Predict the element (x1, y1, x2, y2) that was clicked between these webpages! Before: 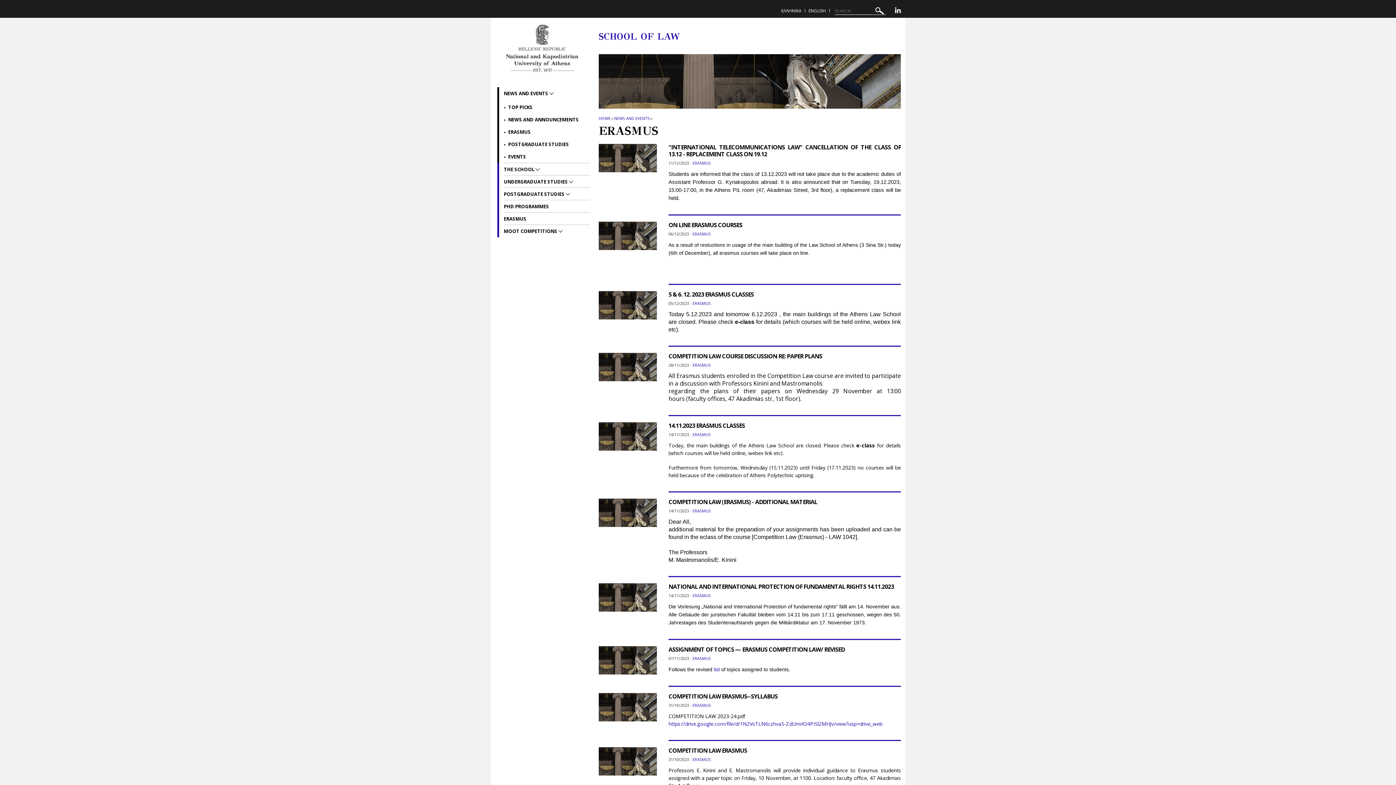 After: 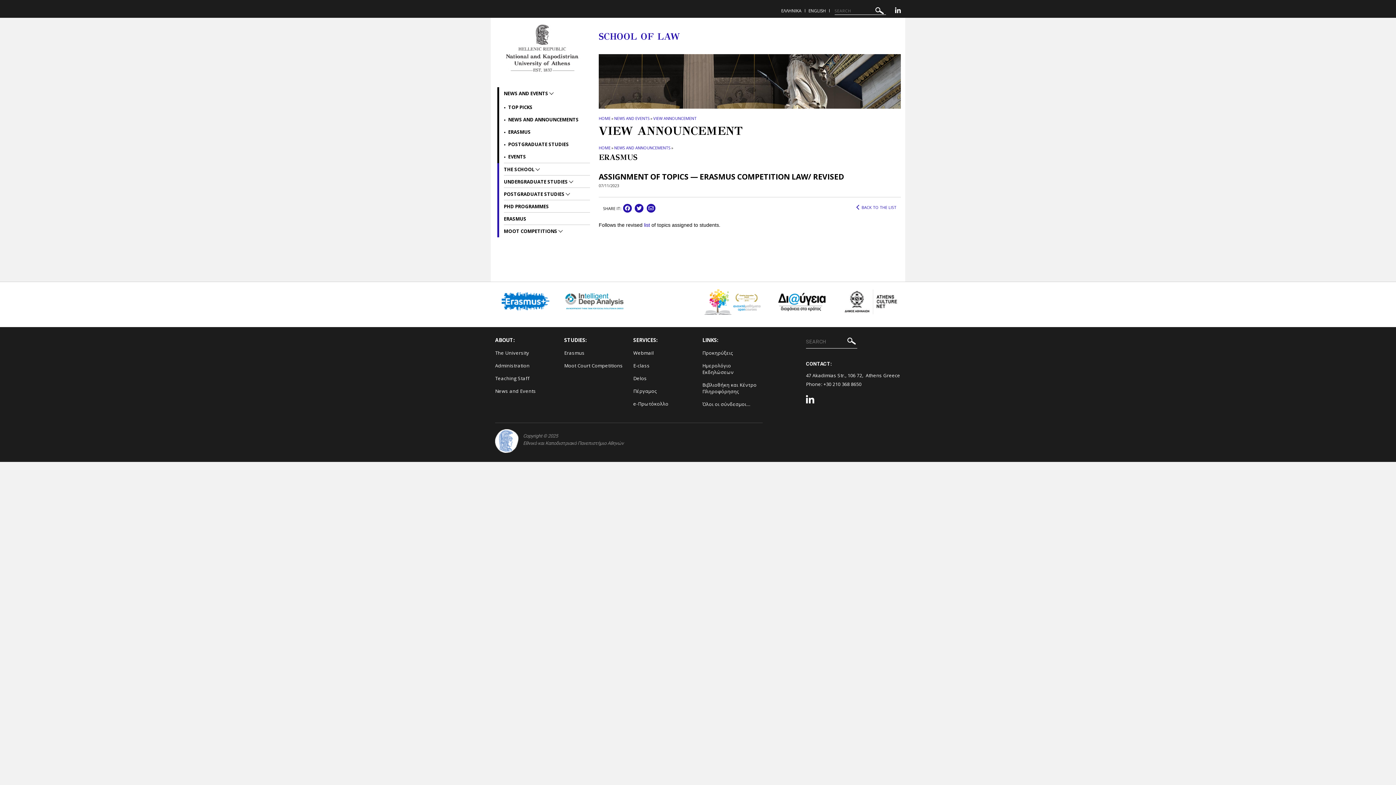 Action: bbox: (598, 646, 657, 684)